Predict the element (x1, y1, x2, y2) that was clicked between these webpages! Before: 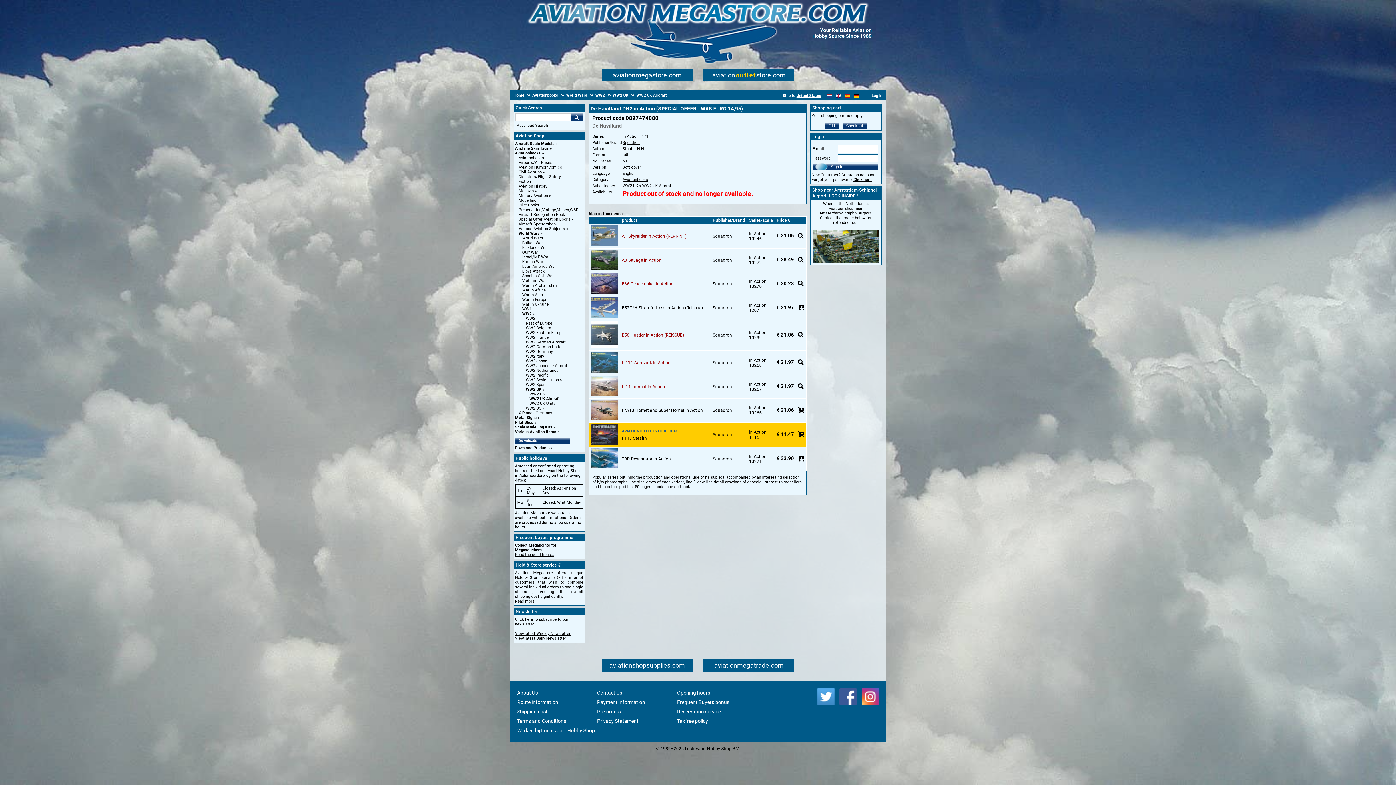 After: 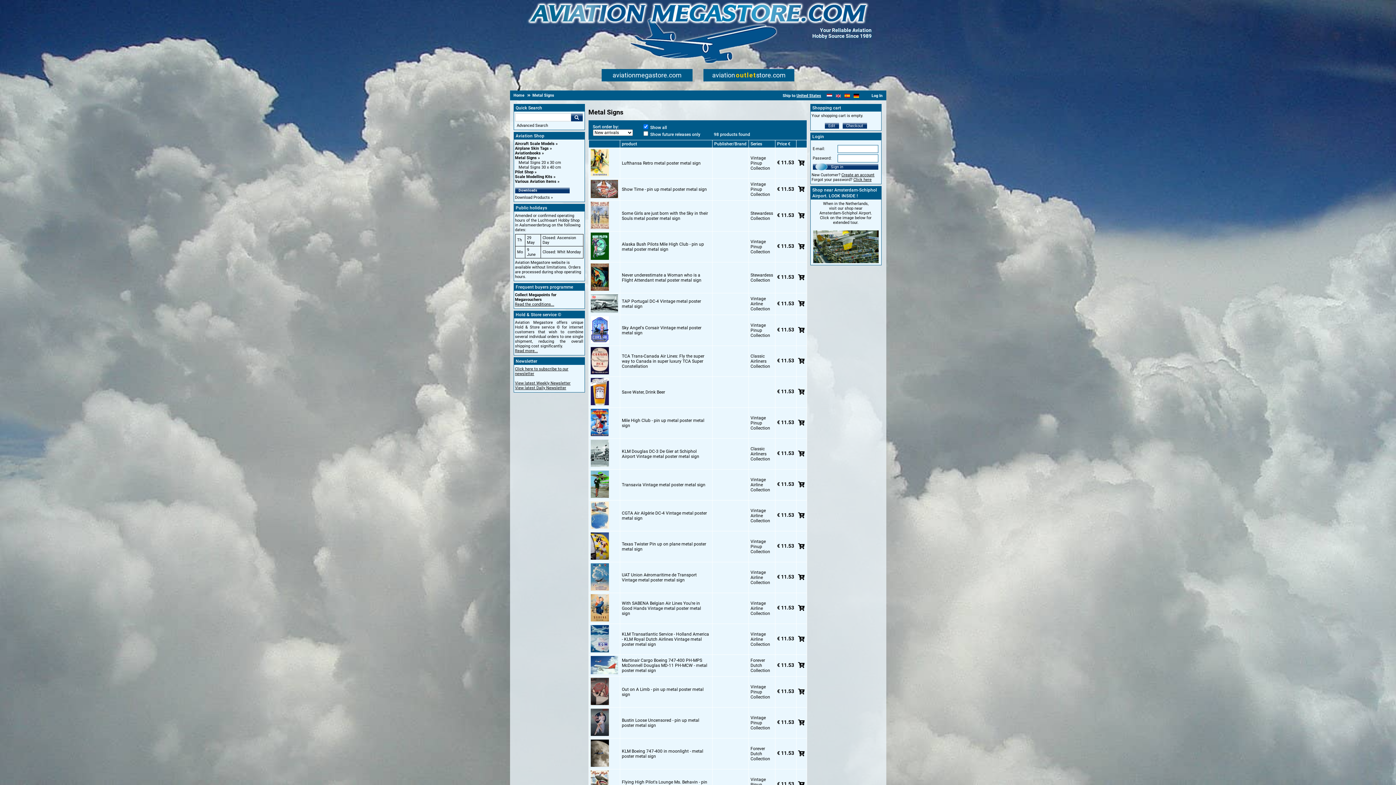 Action: bbox: (515, 415, 540, 420) label: Metal Signs